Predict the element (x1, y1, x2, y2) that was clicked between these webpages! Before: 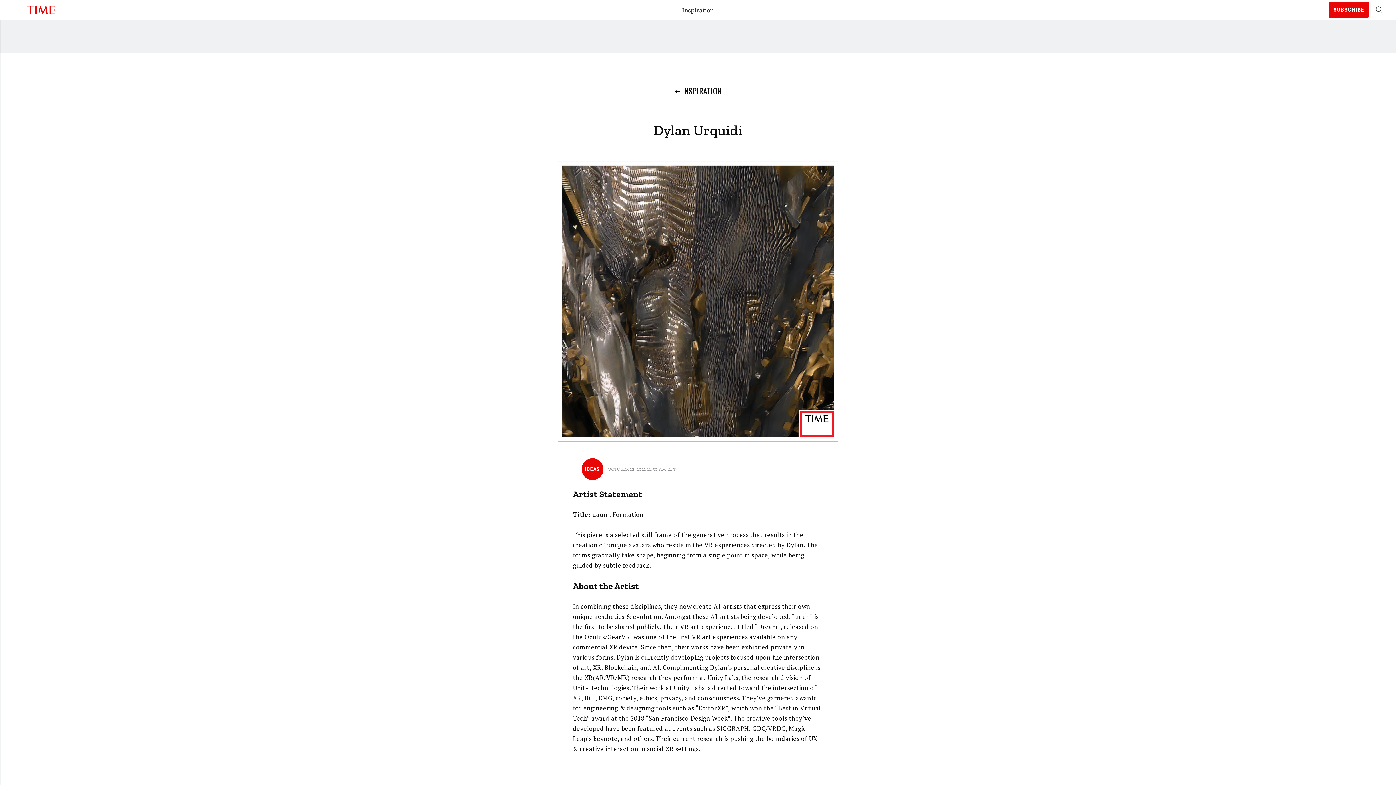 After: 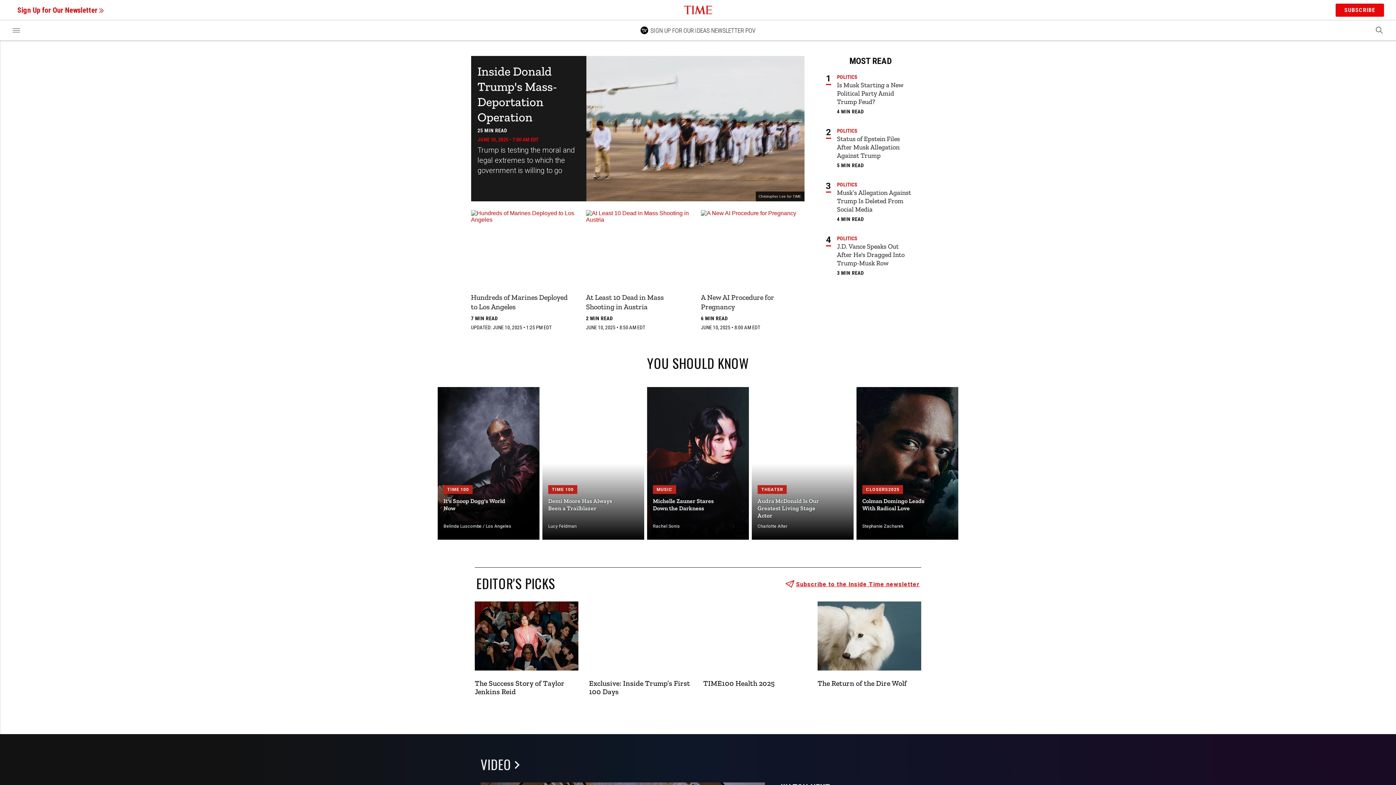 Action: bbox: (26, 0, 56, 20) label: Logo